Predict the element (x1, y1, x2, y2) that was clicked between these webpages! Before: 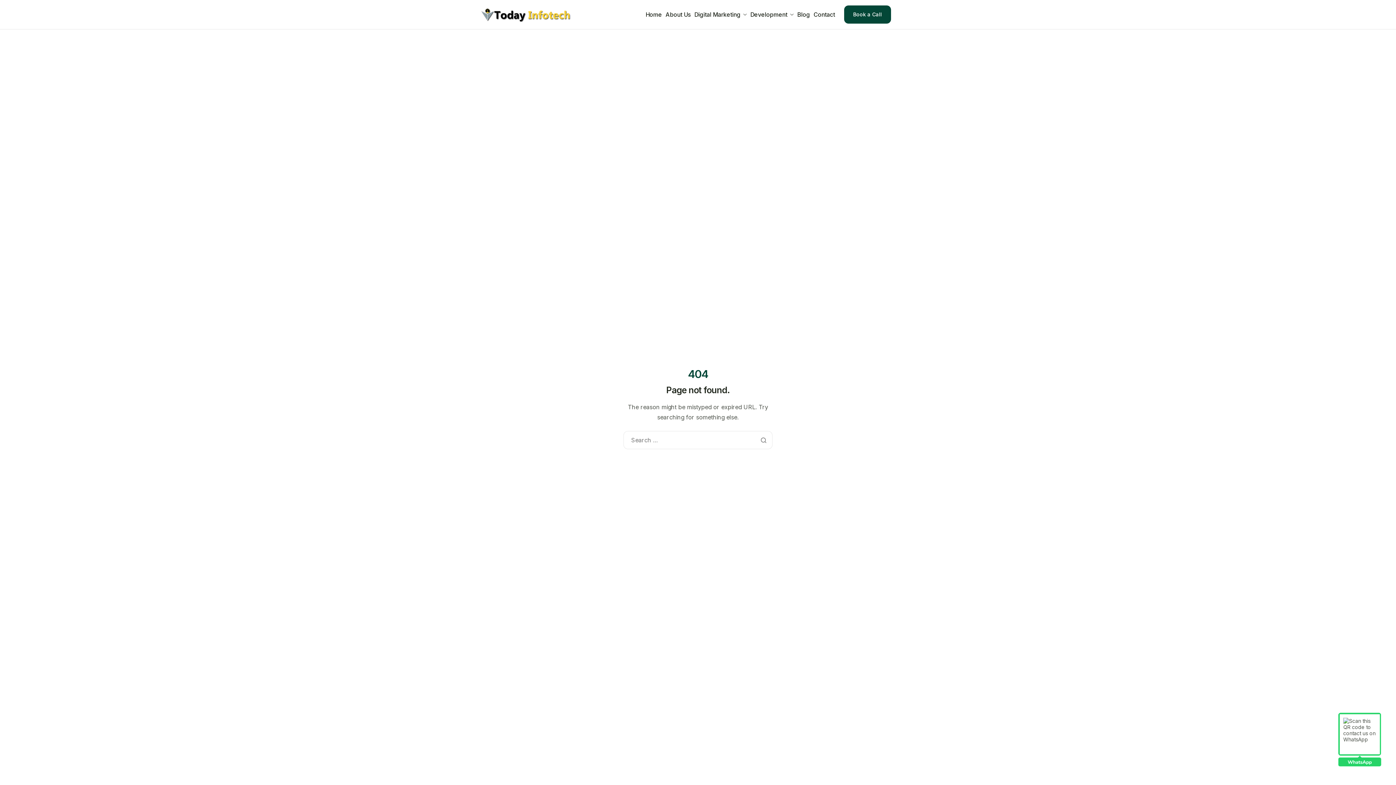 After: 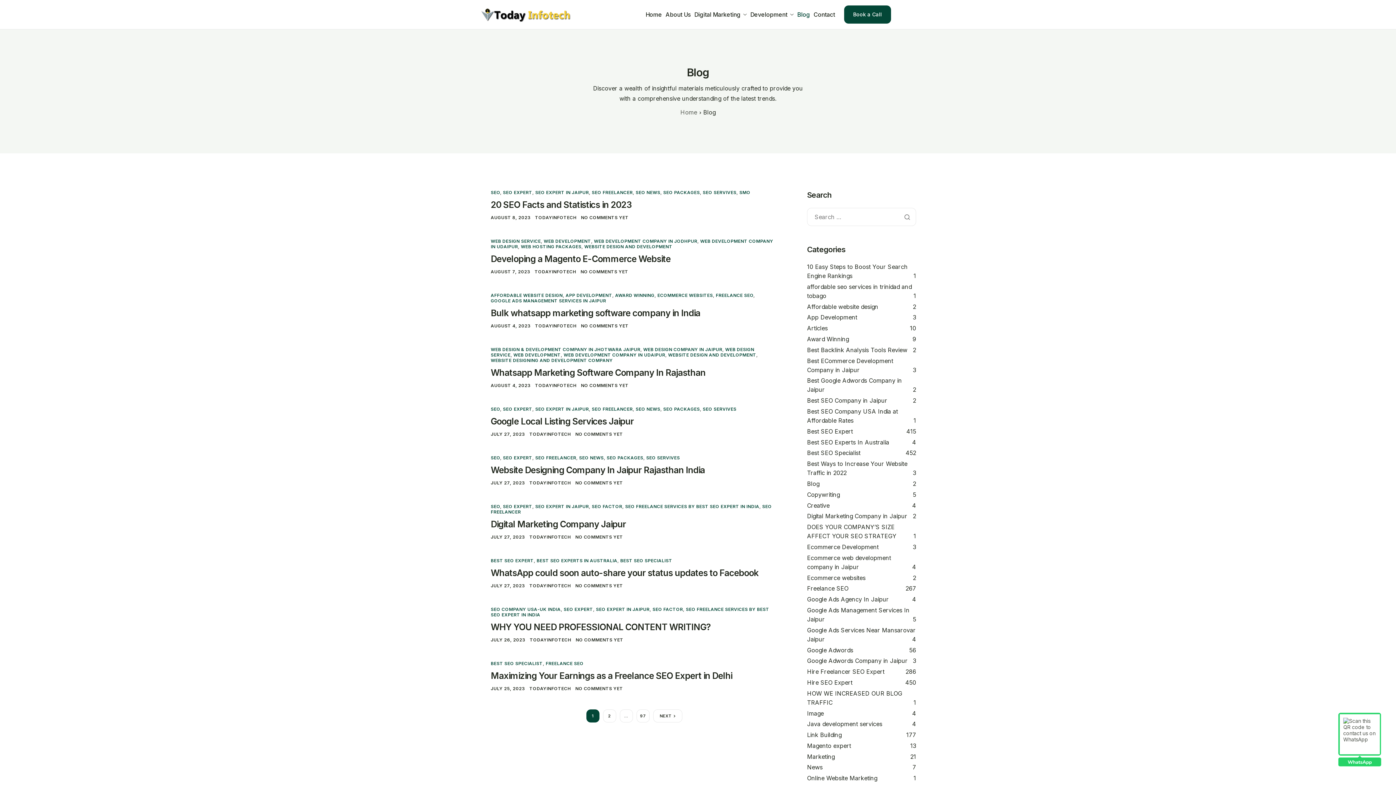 Action: bbox: (795, 9, 811, 19) label: Blog